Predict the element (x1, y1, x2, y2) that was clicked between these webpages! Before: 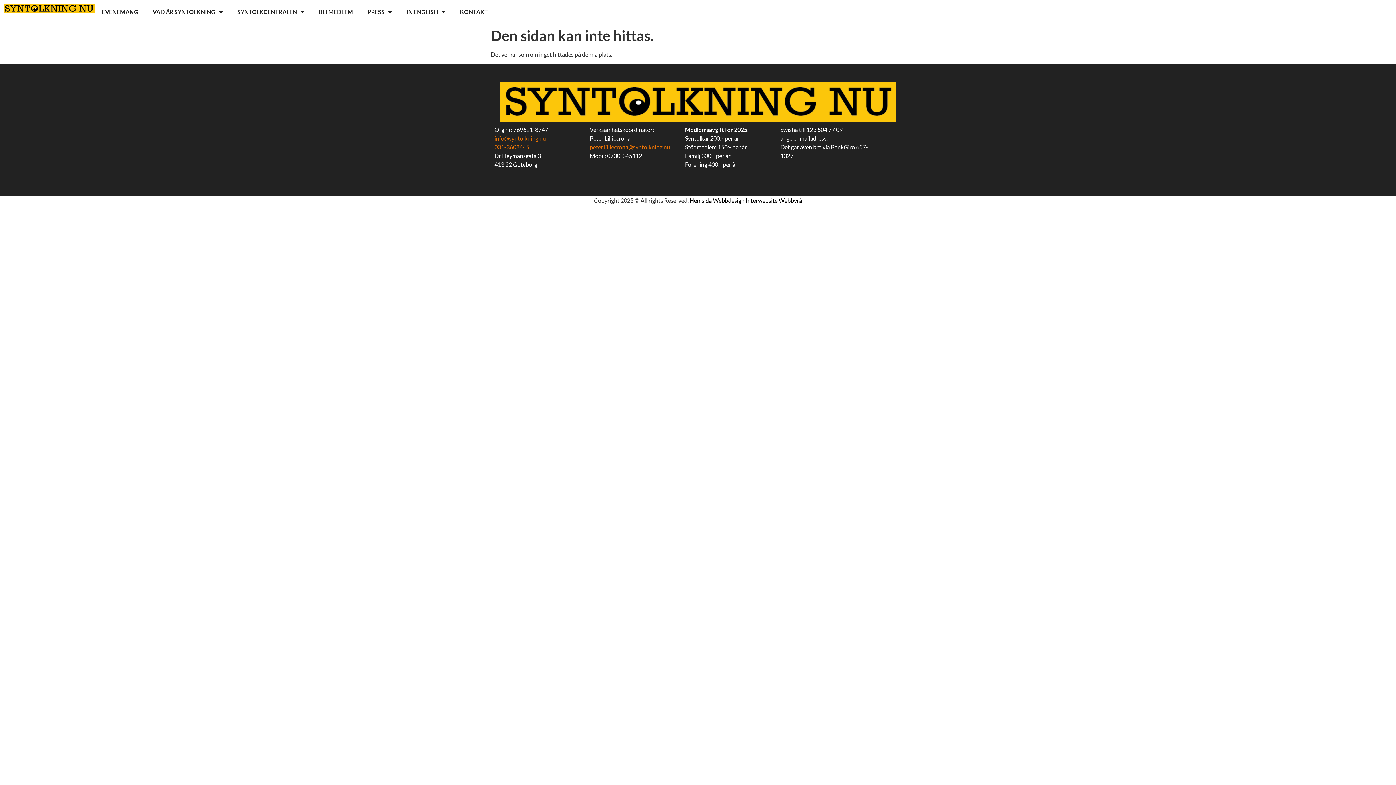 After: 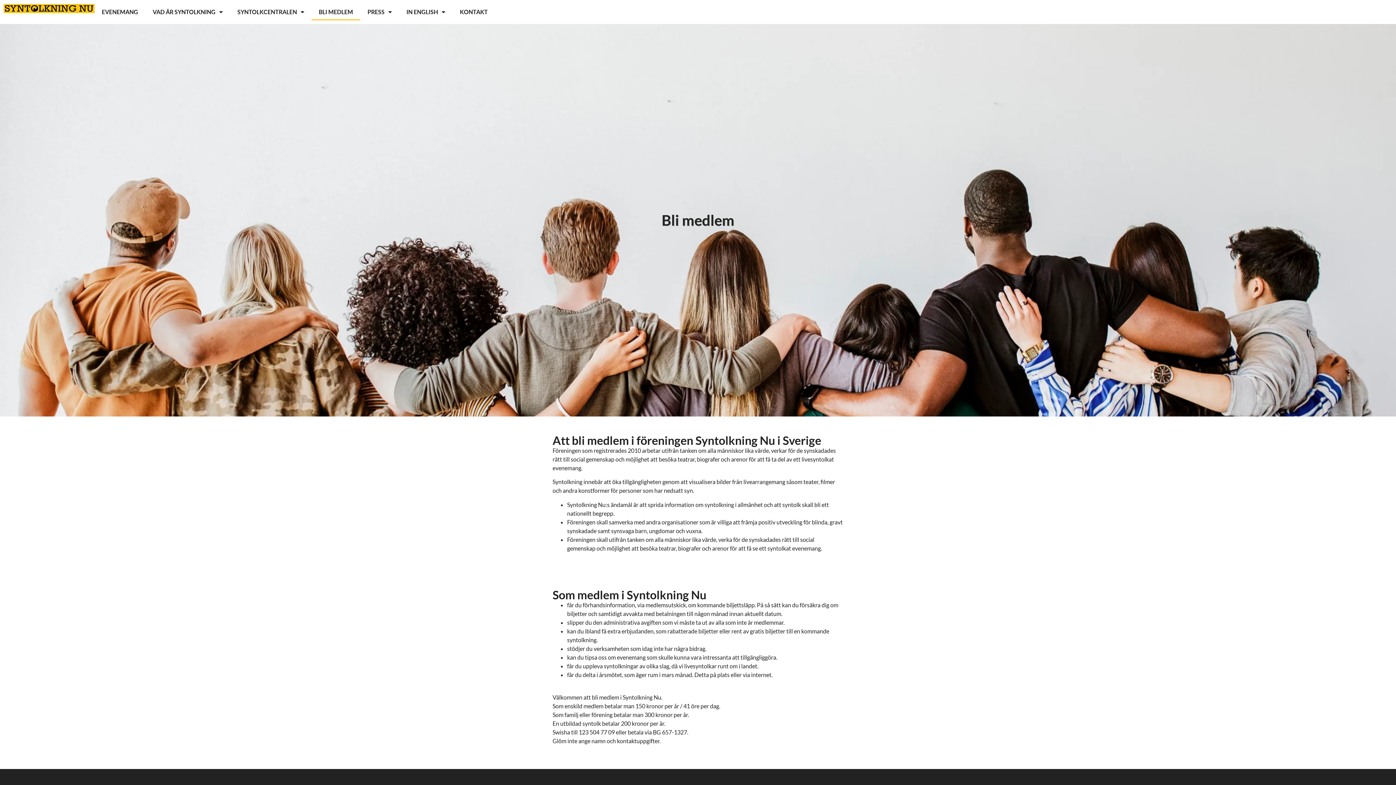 Action: bbox: (311, 3, 360, 20) label: BLI MEDLEM